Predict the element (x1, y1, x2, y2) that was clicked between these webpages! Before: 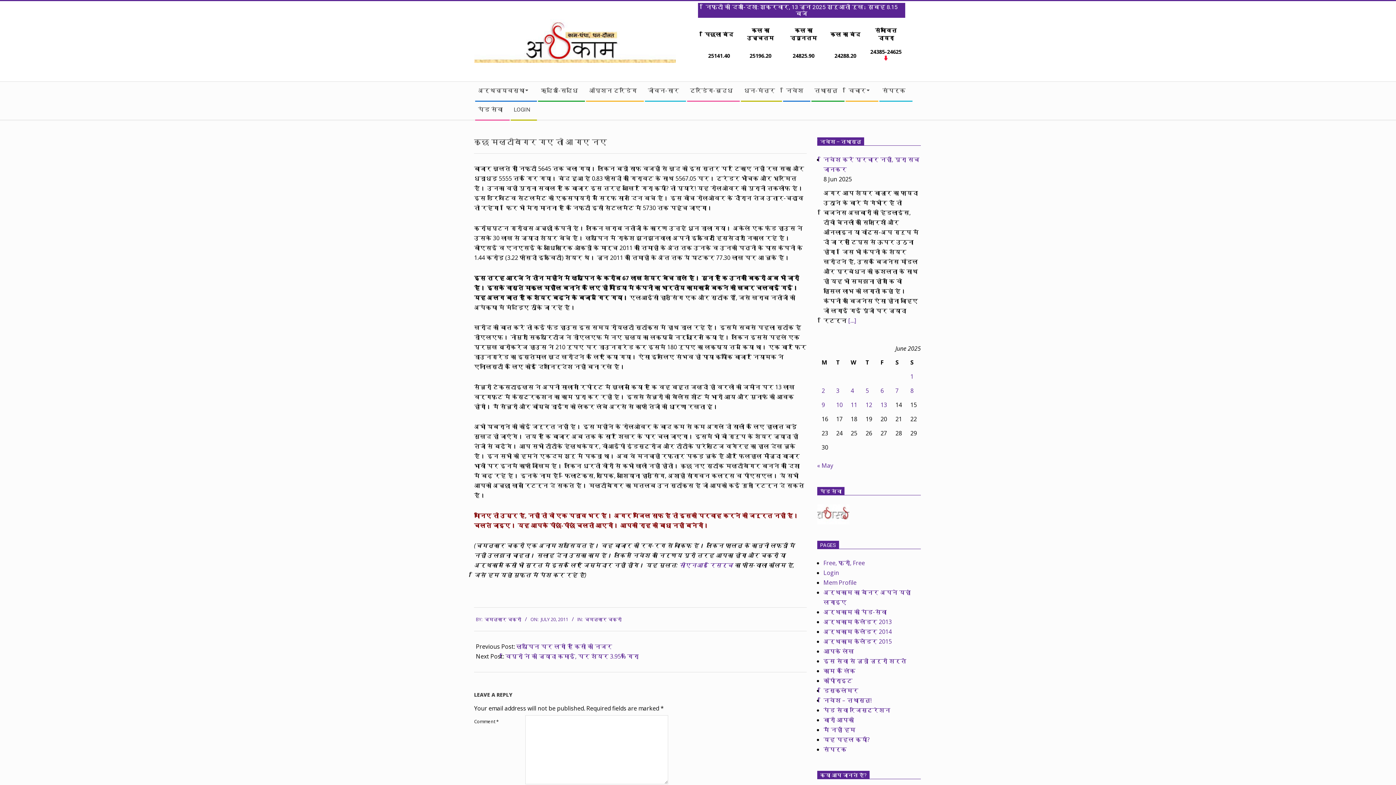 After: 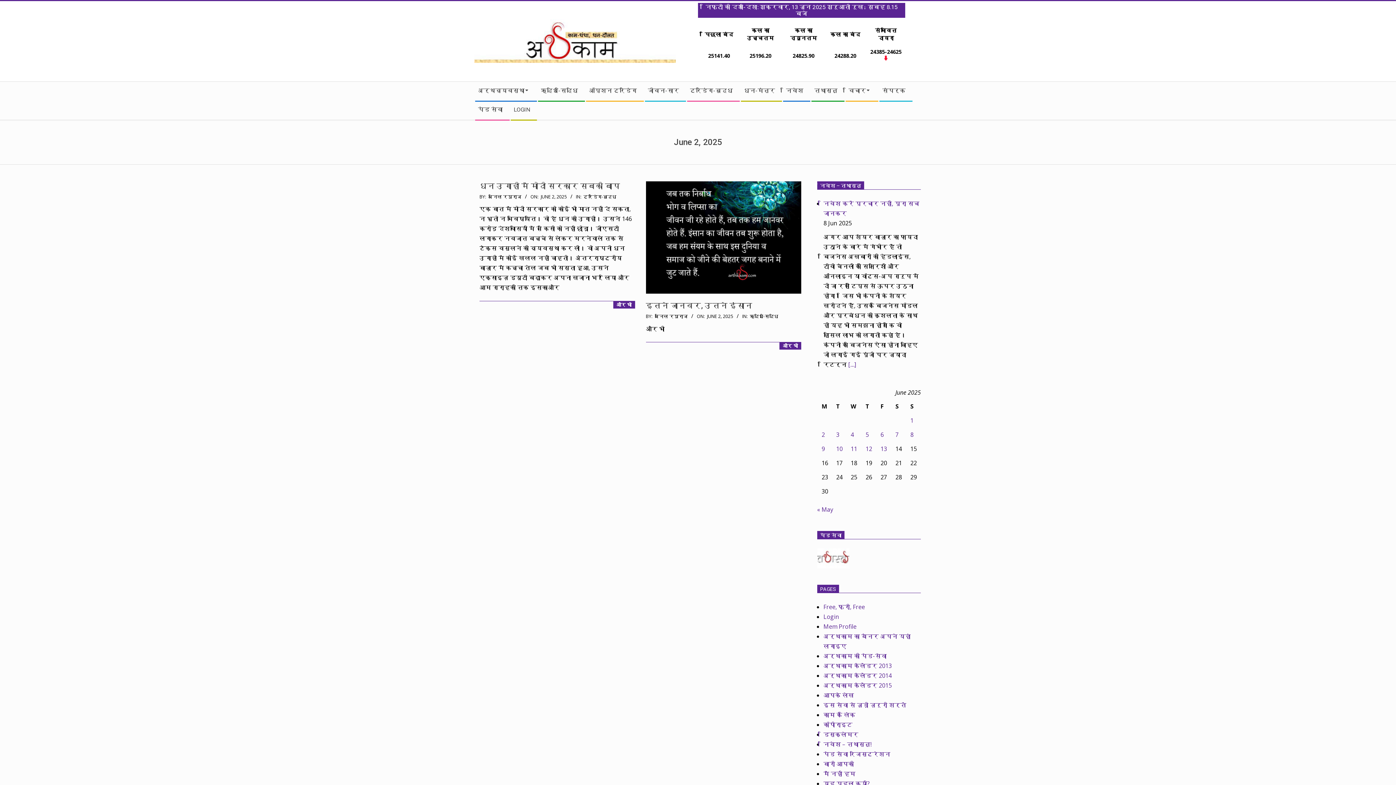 Action: bbox: (821, 386, 825, 394) label: Posts published on June 2, 2025